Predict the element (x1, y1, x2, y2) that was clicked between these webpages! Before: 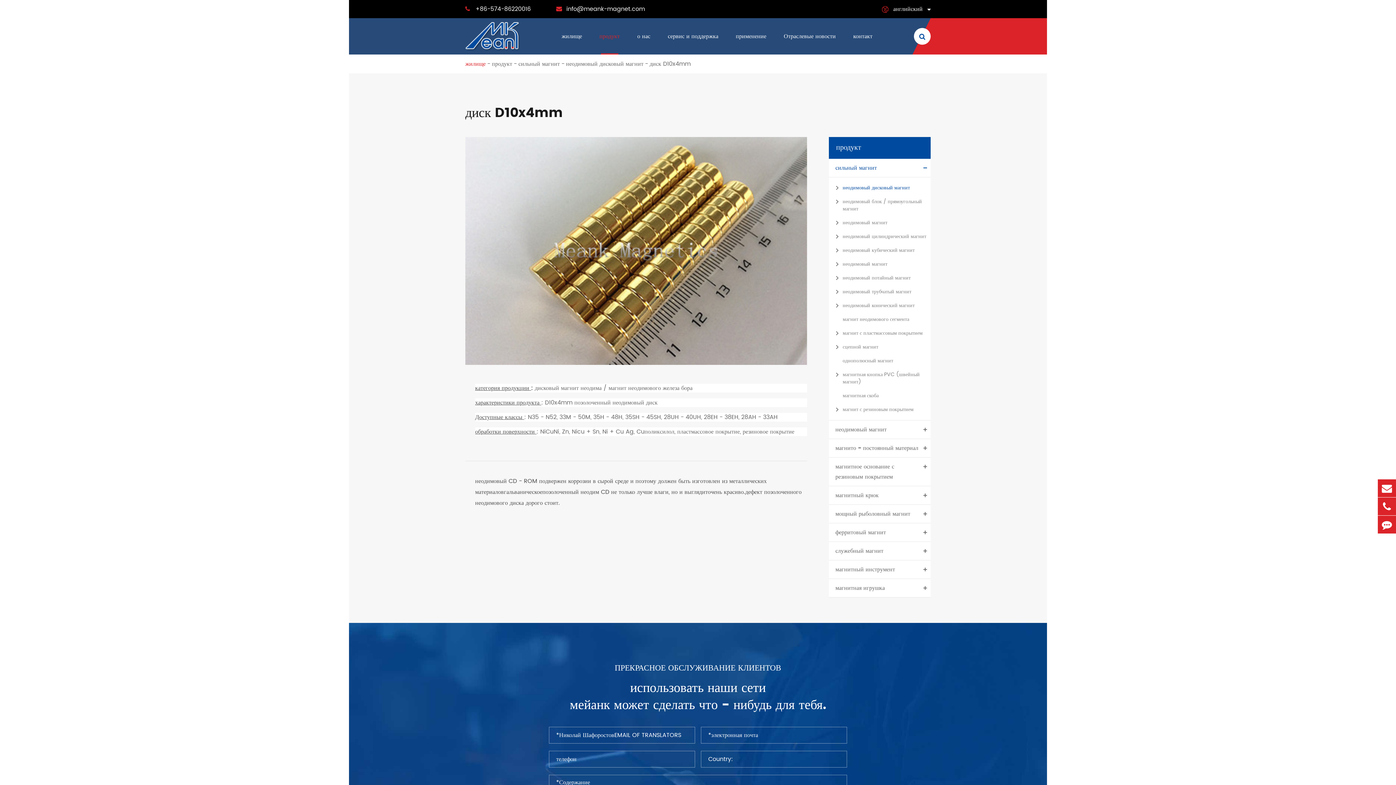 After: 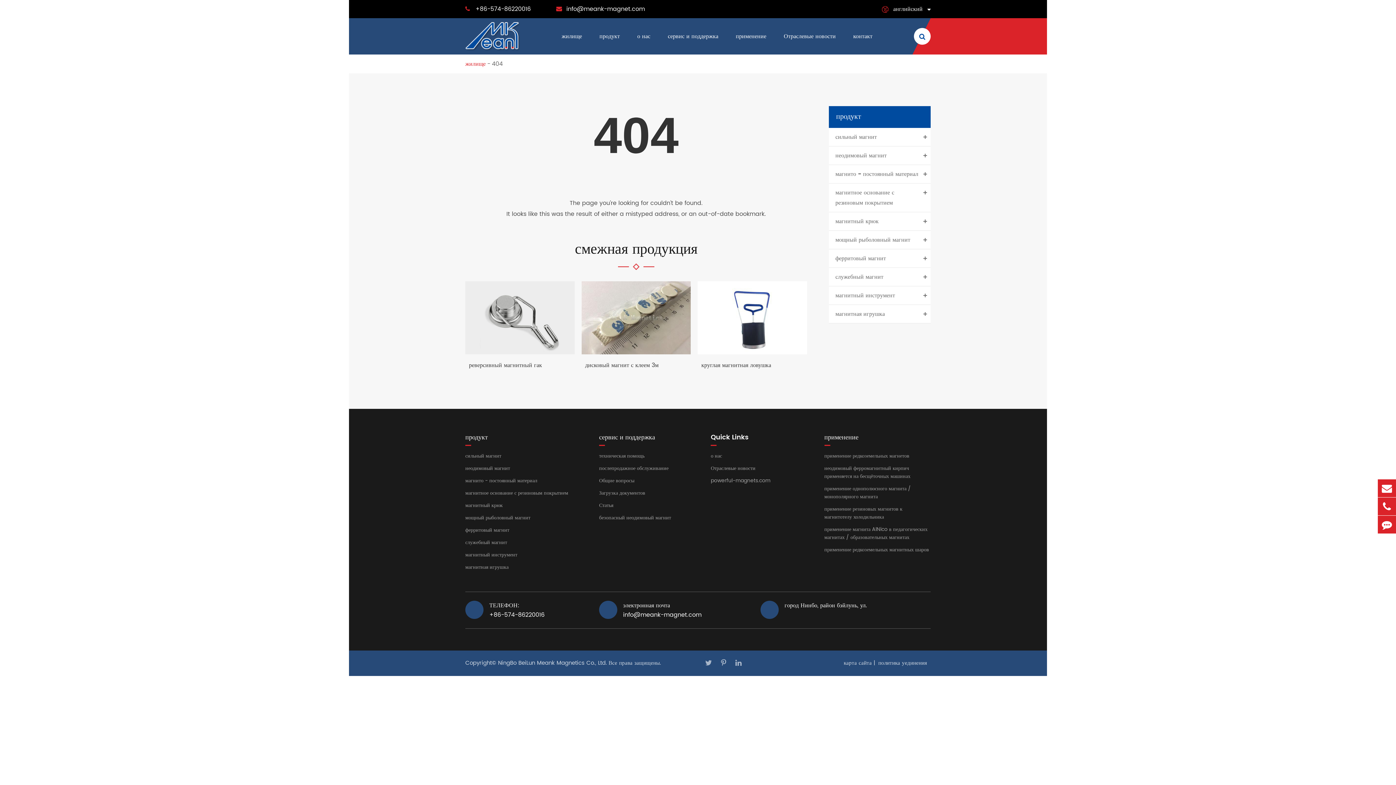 Action: label: магнит с пластмассовым покрытием bbox: (829, 326, 930, 340)